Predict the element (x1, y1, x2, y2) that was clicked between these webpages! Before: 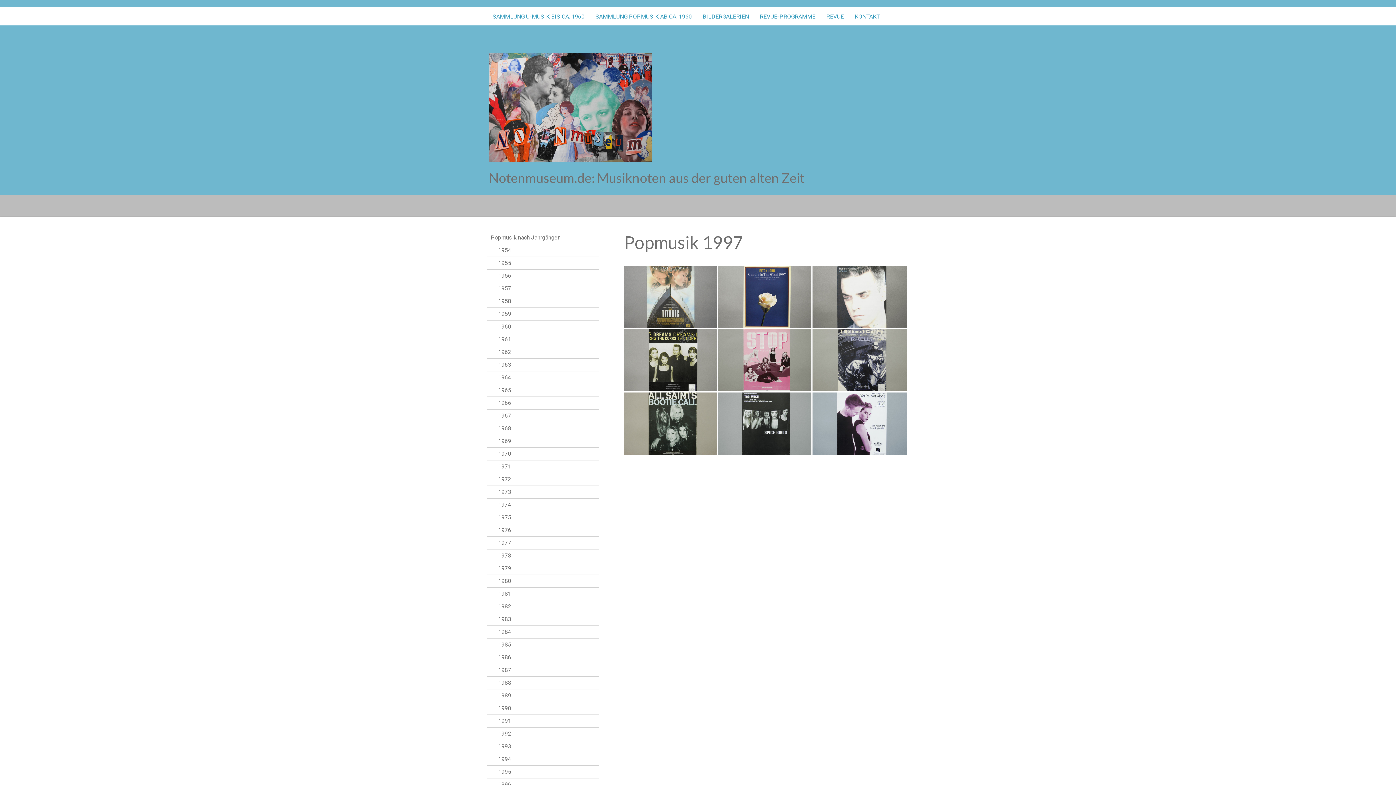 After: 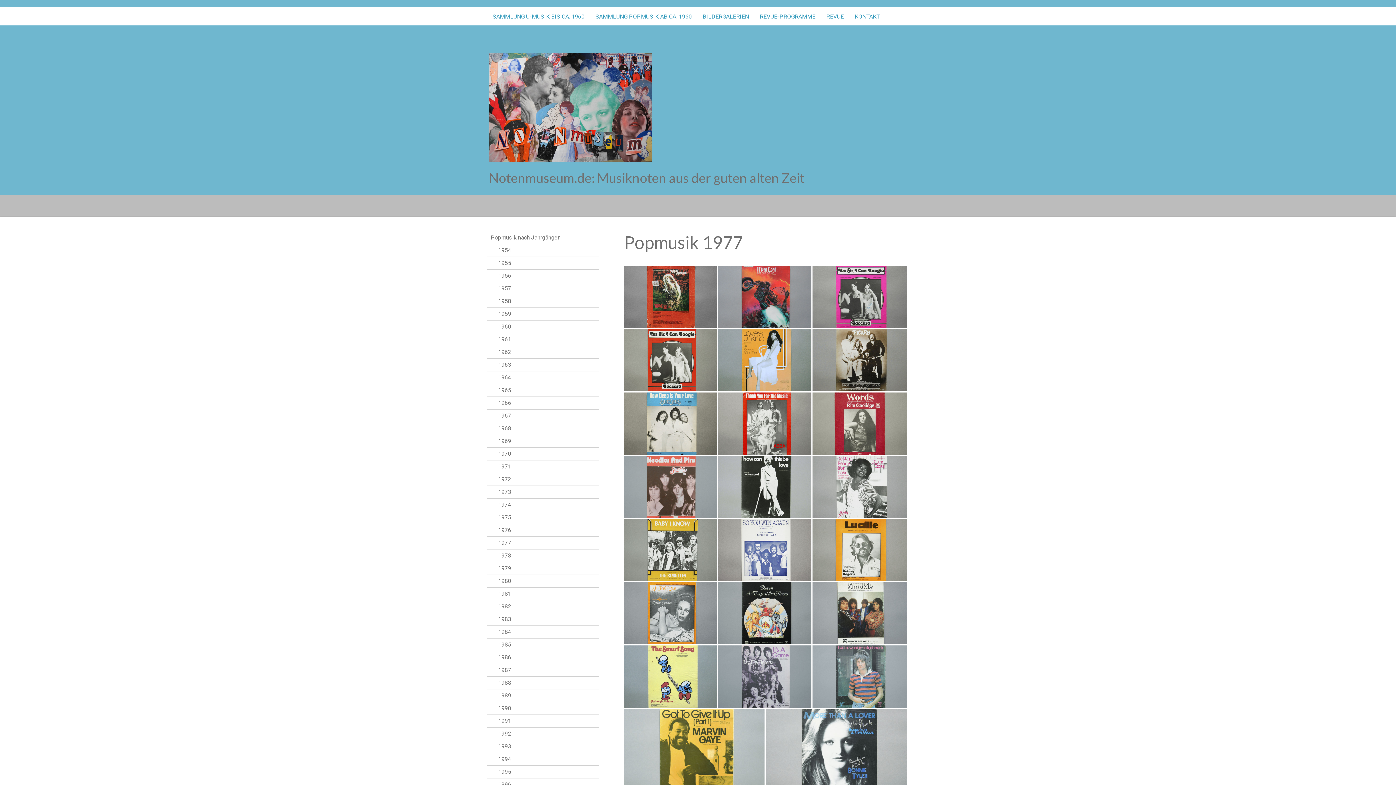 Action: label: 1977 bbox: (487, 537, 599, 549)